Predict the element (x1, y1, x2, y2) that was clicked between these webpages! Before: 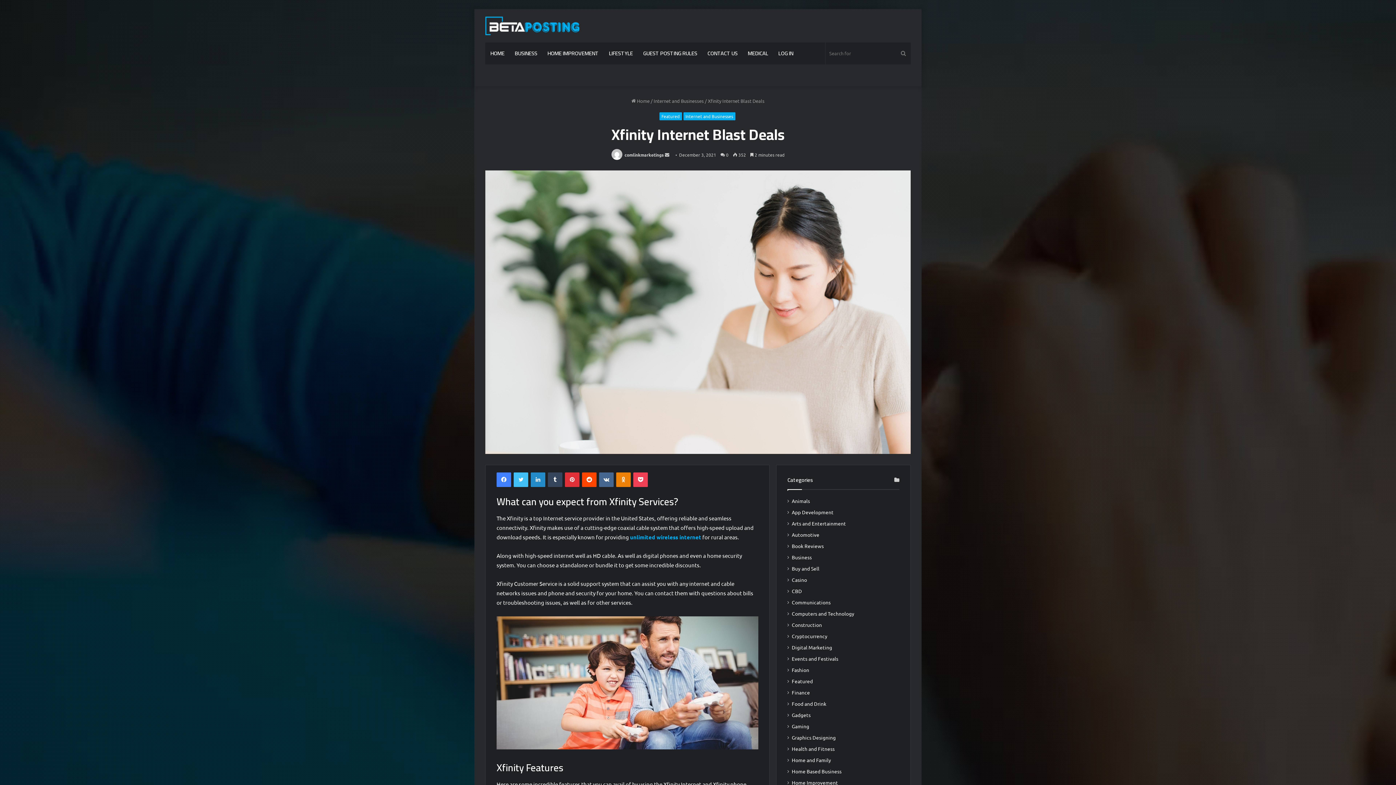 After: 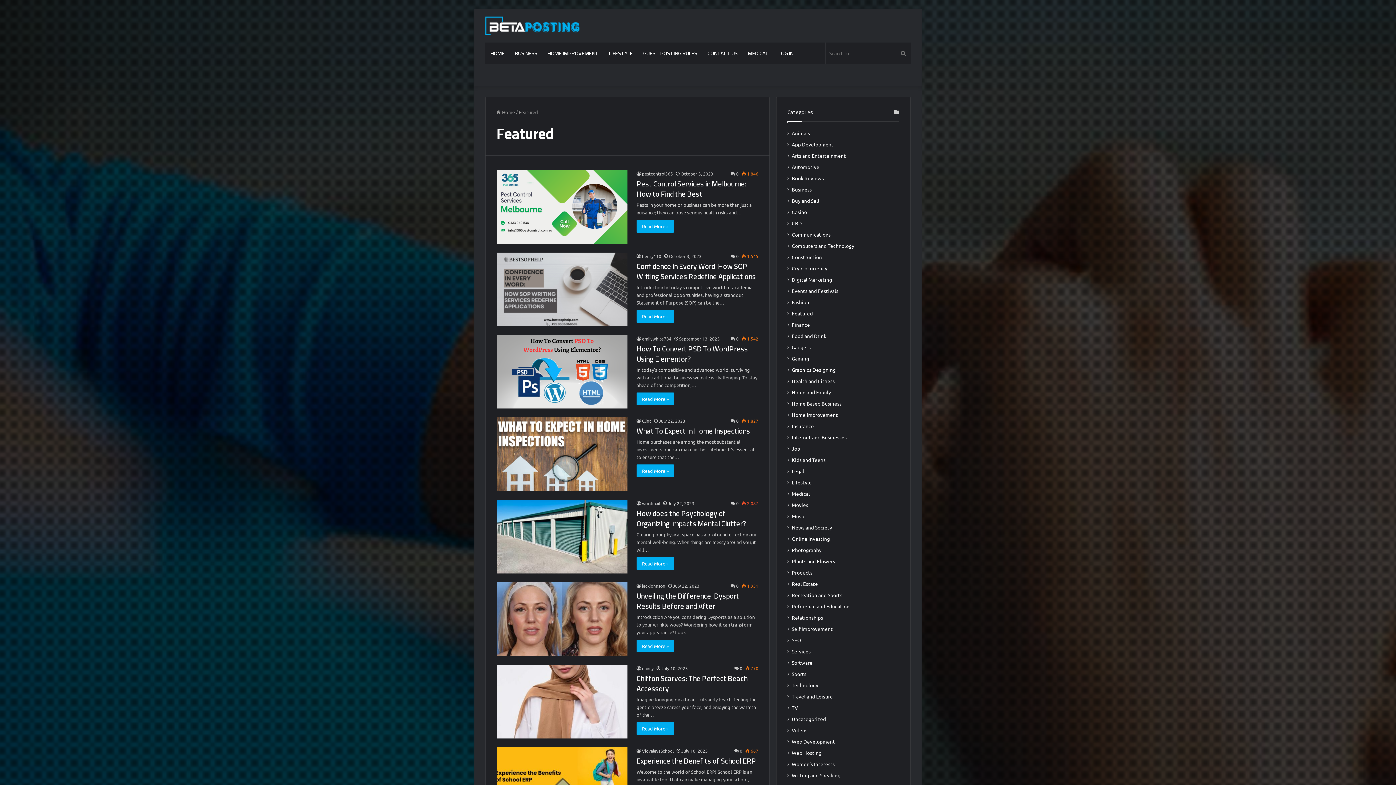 Action: label: Featured bbox: (659, 112, 682, 120)